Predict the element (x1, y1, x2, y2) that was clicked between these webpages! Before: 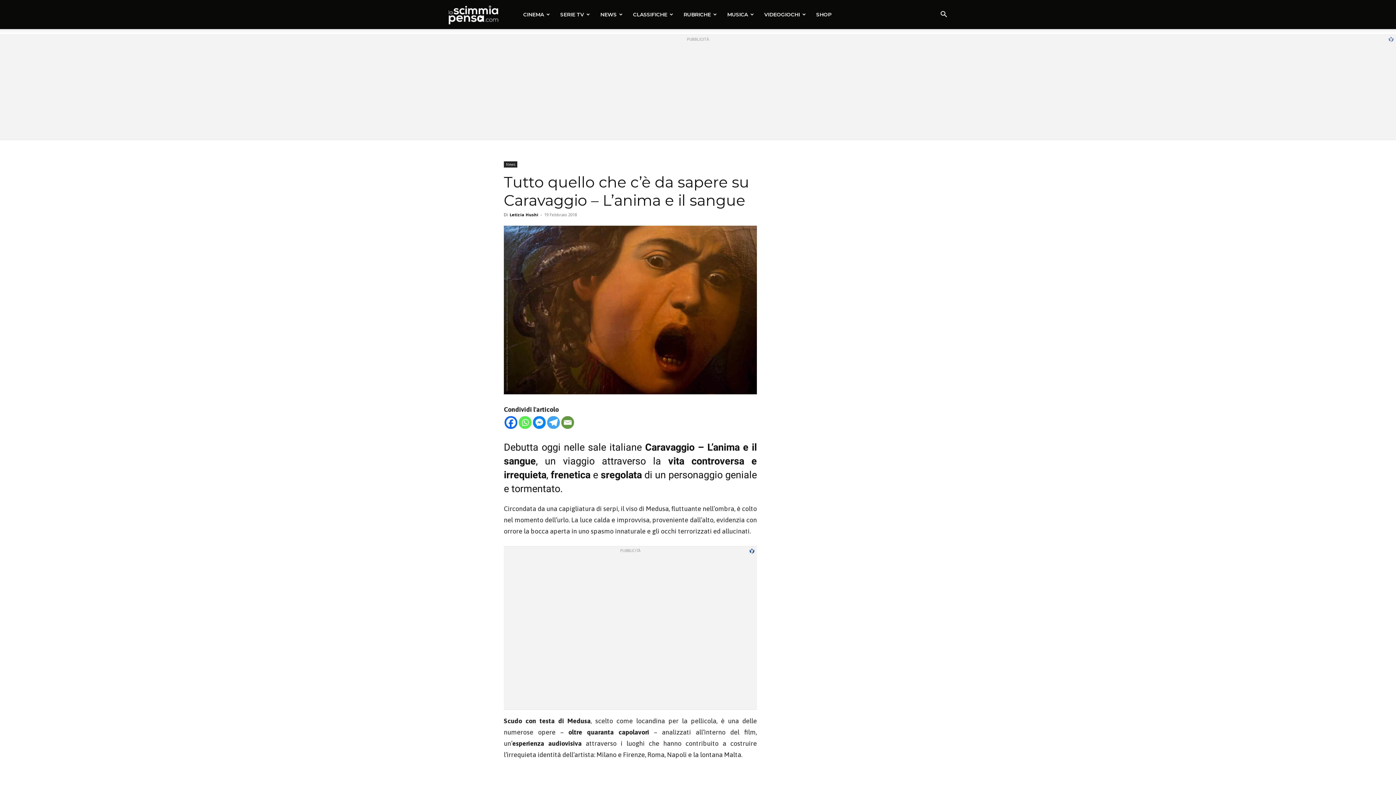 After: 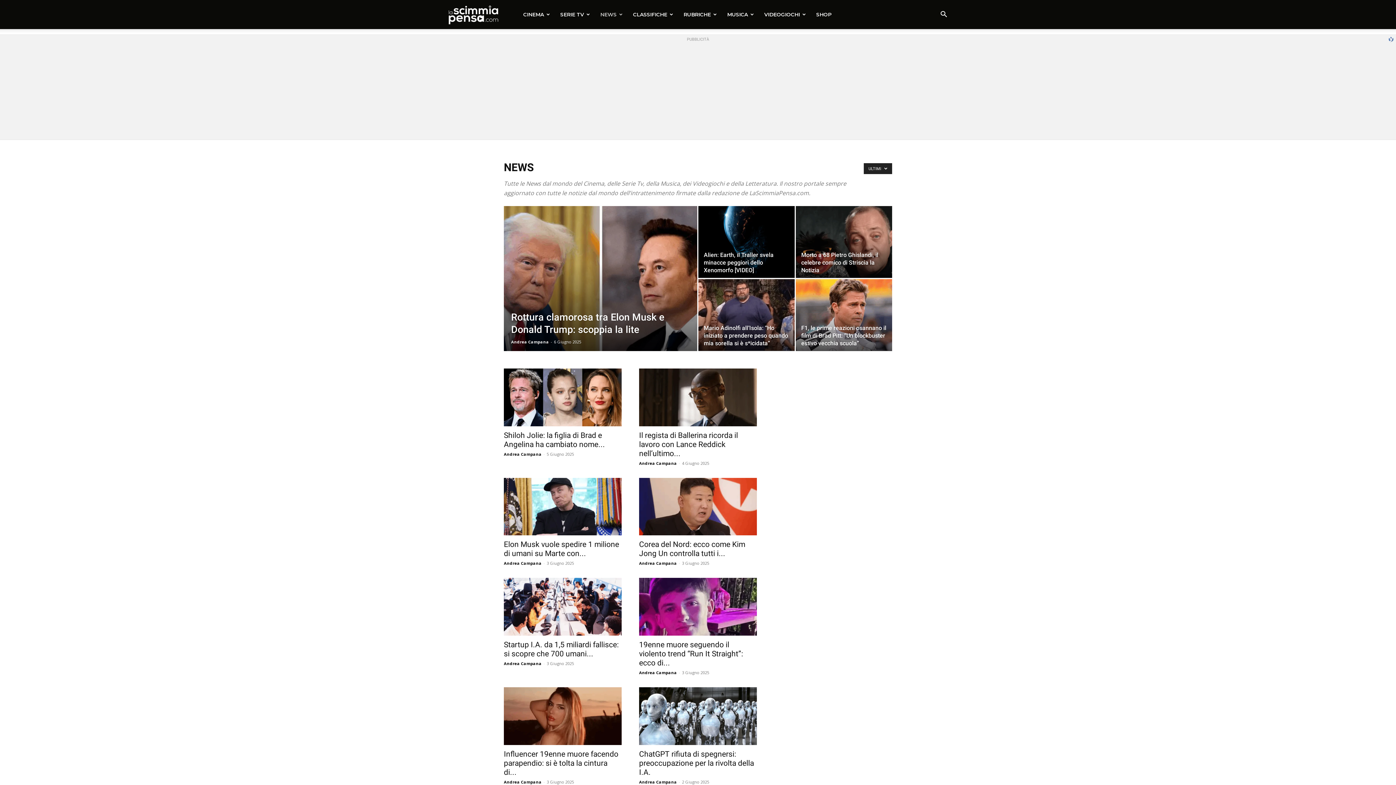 Action: bbox: (504, 161, 517, 167) label: News